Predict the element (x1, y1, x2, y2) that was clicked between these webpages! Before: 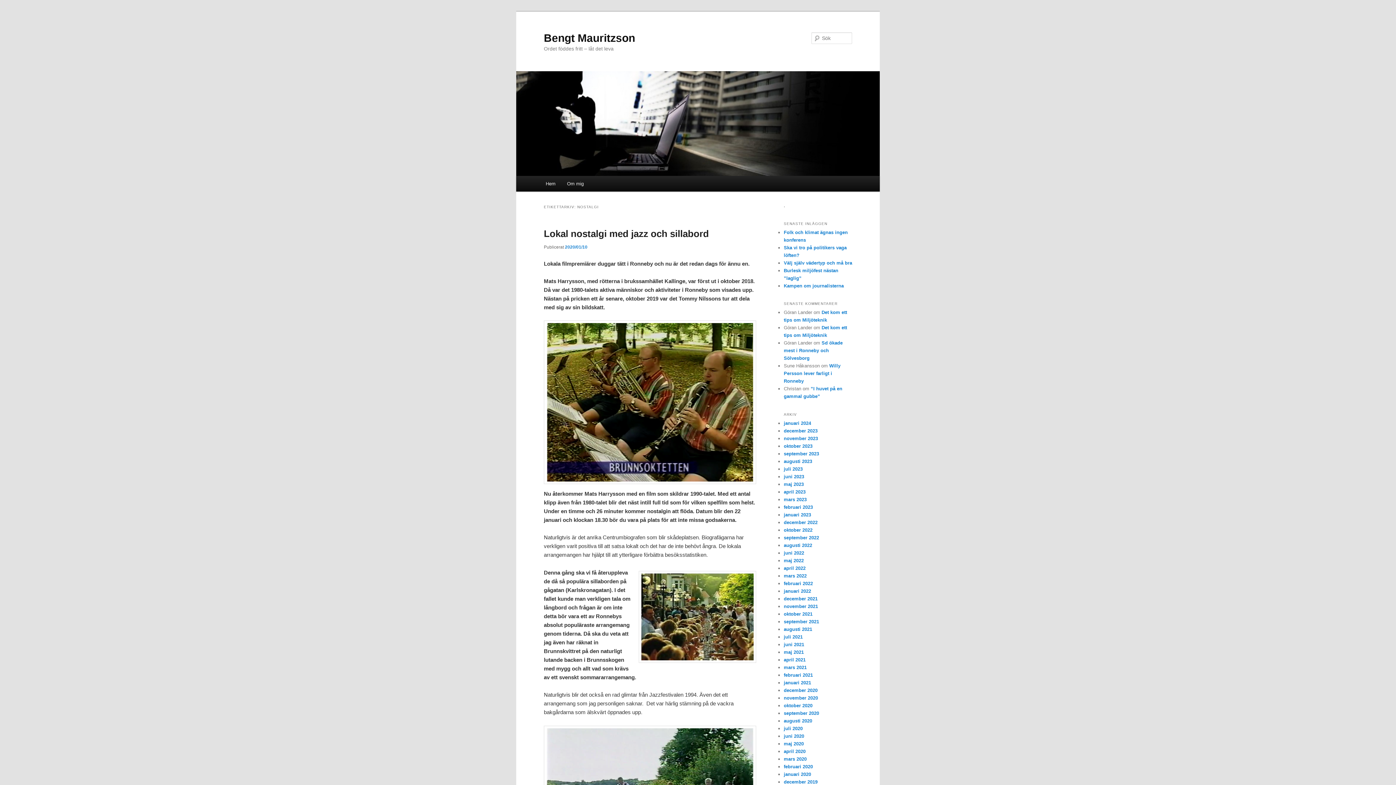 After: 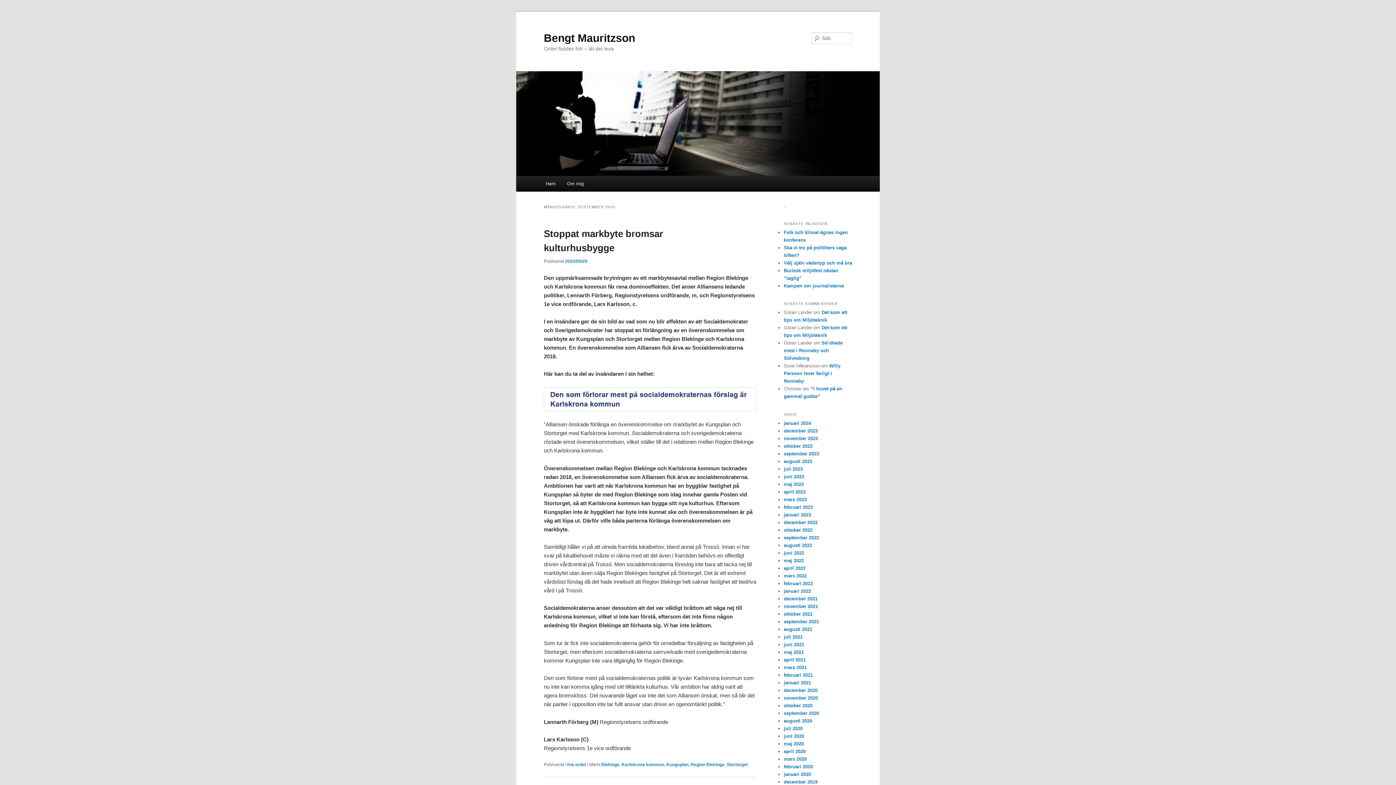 Action: bbox: (784, 710, 819, 716) label: september 2020